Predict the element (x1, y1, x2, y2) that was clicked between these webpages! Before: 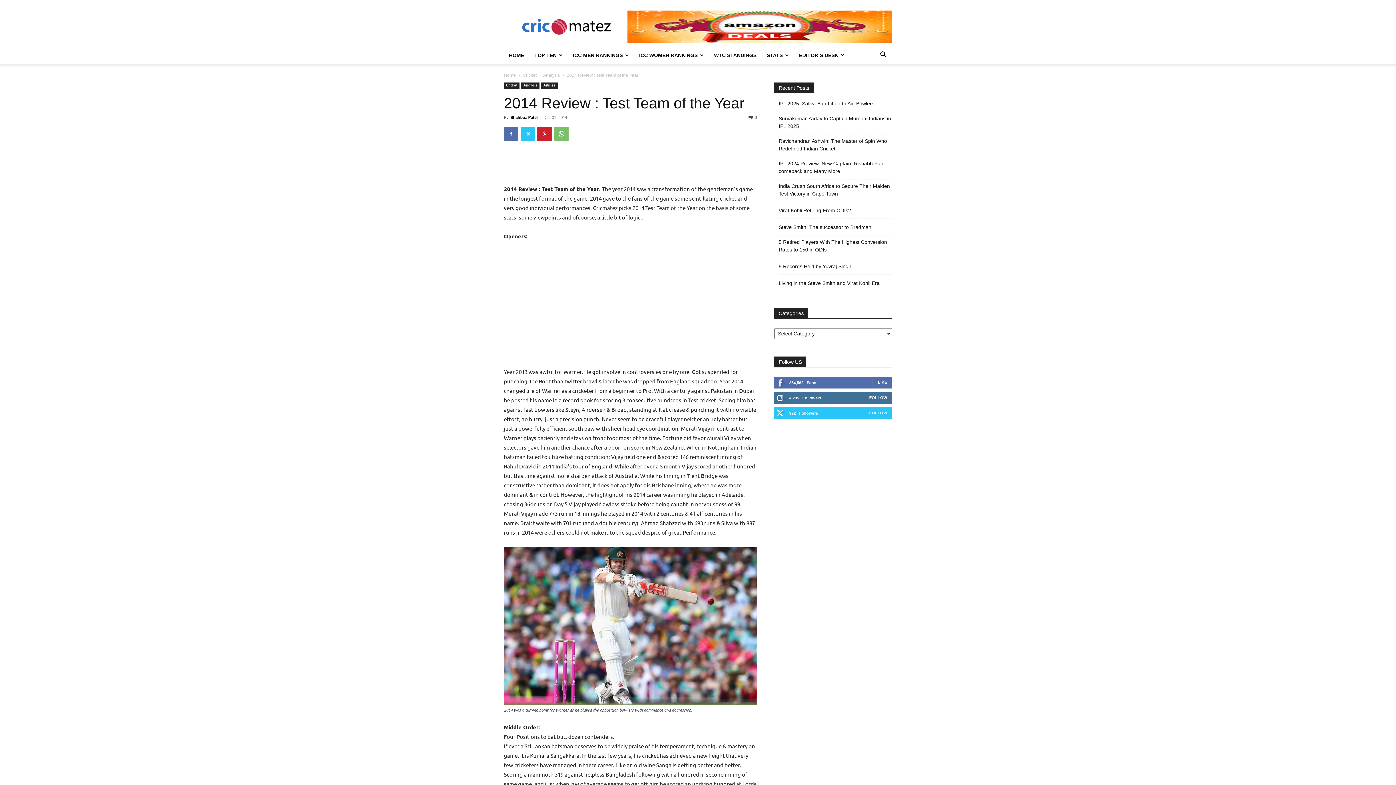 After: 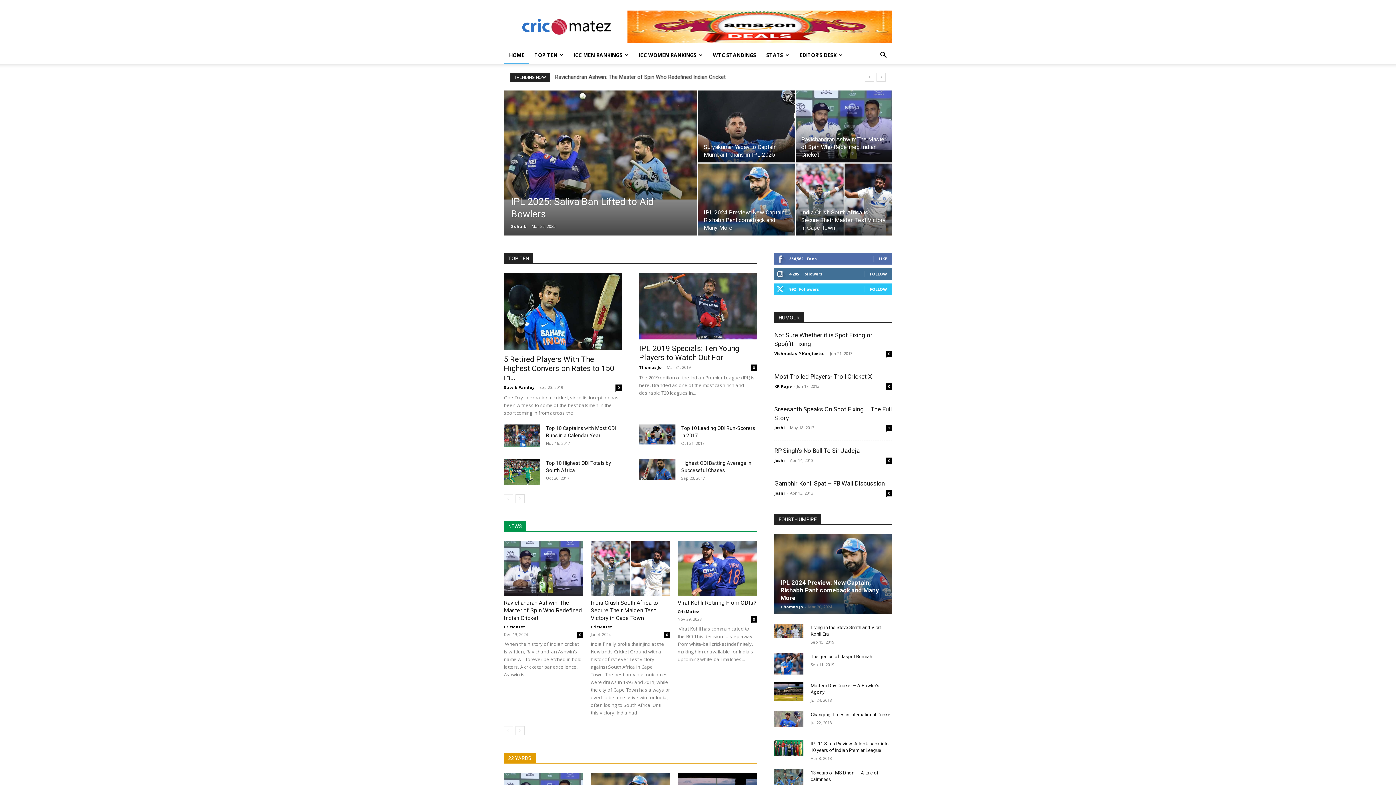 Action: label: Home bbox: (504, 72, 516, 77)